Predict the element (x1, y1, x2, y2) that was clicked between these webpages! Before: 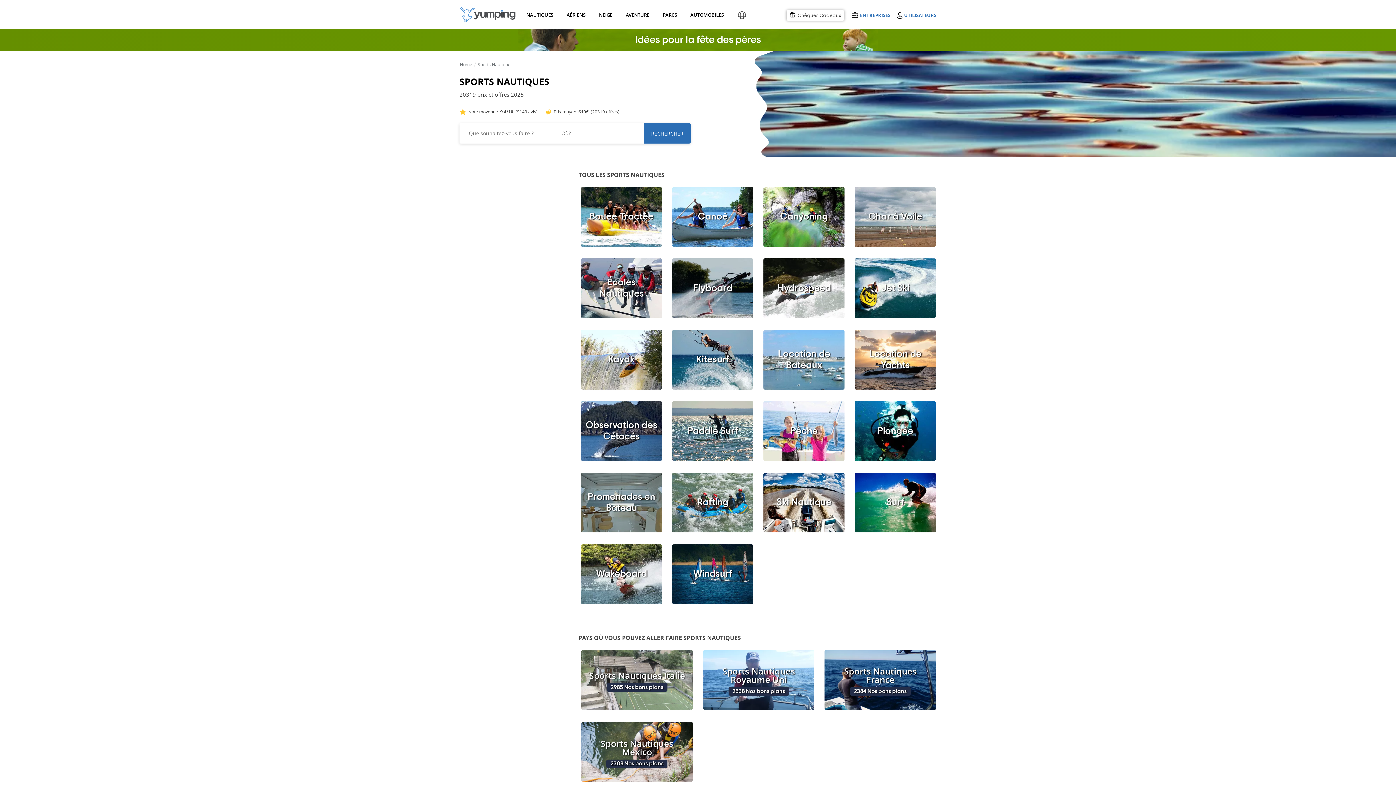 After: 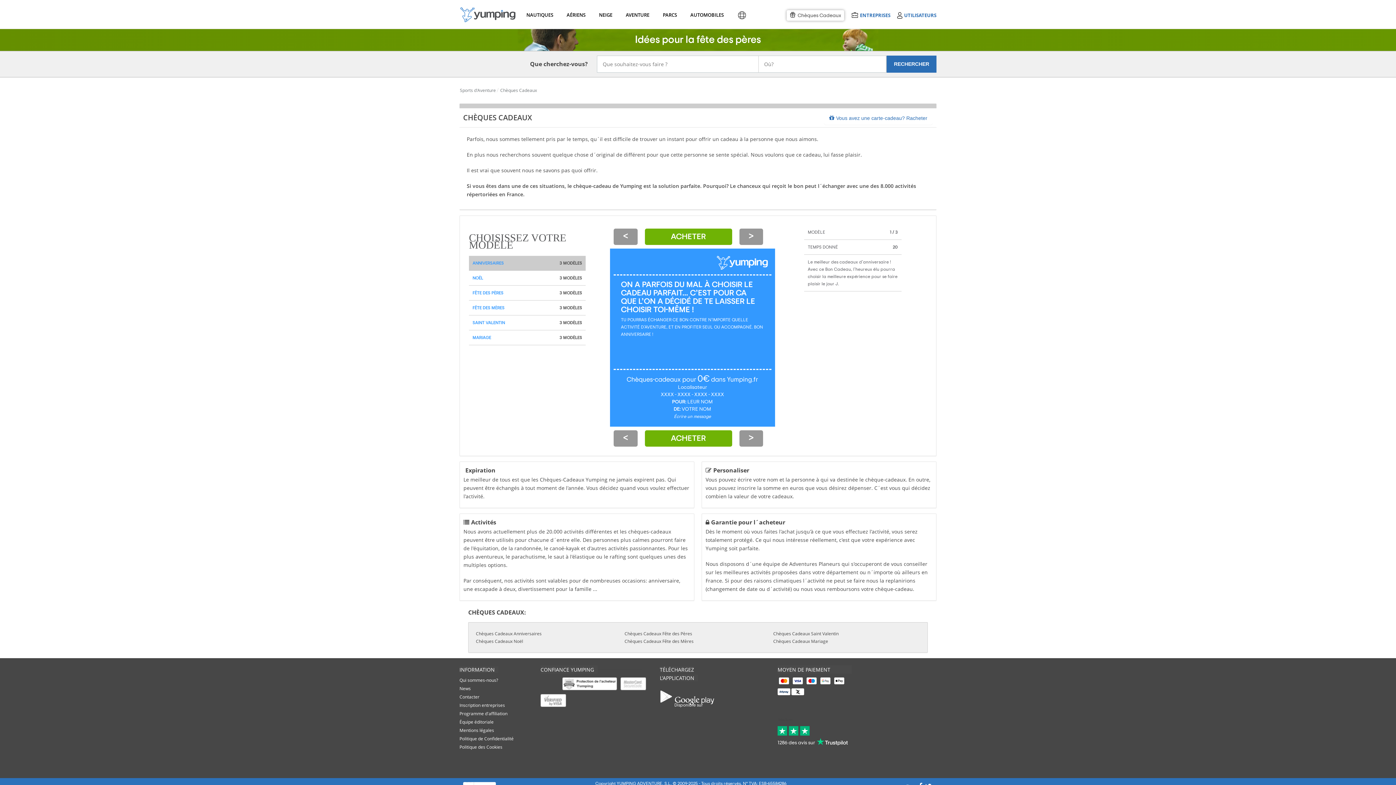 Action: bbox: (787, 10, 844, 20) label: Chèques Cadeaux